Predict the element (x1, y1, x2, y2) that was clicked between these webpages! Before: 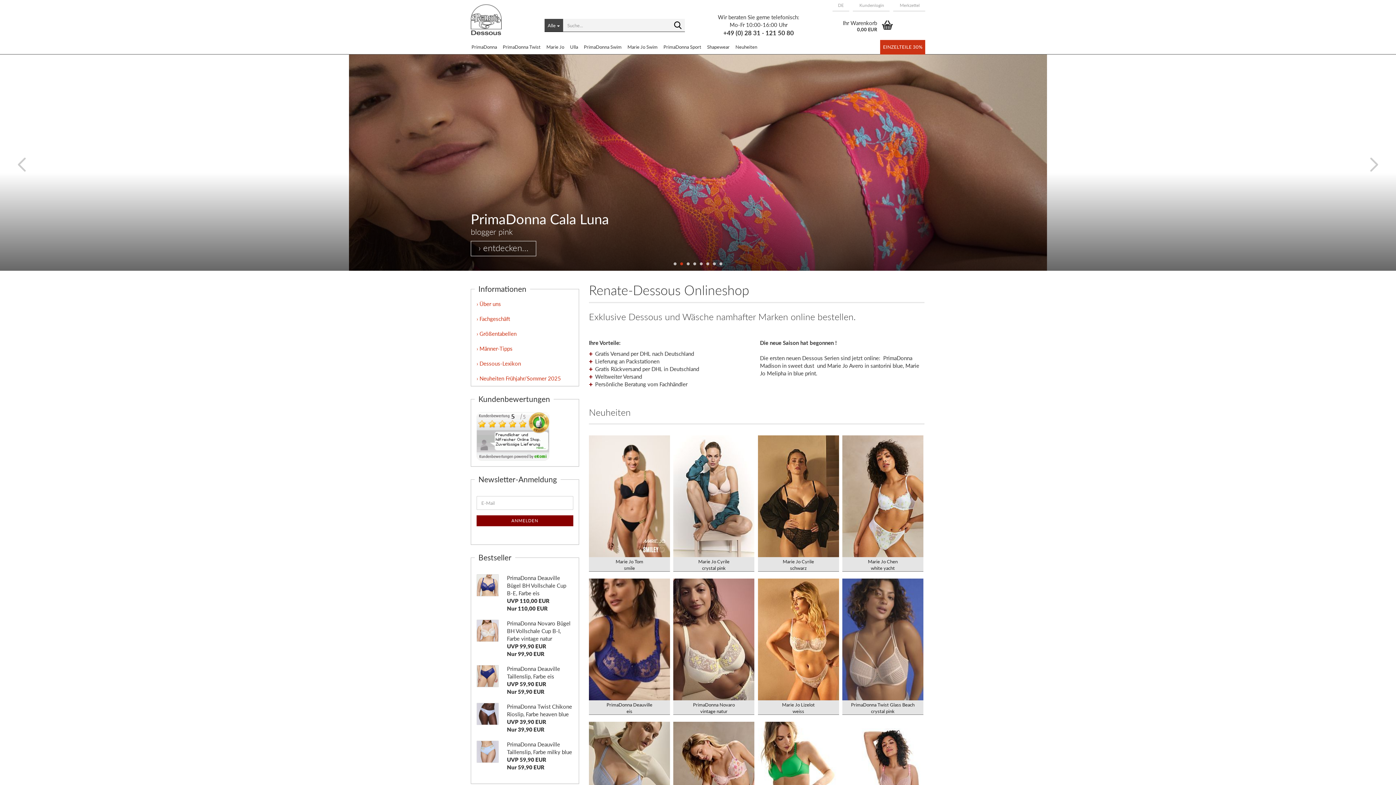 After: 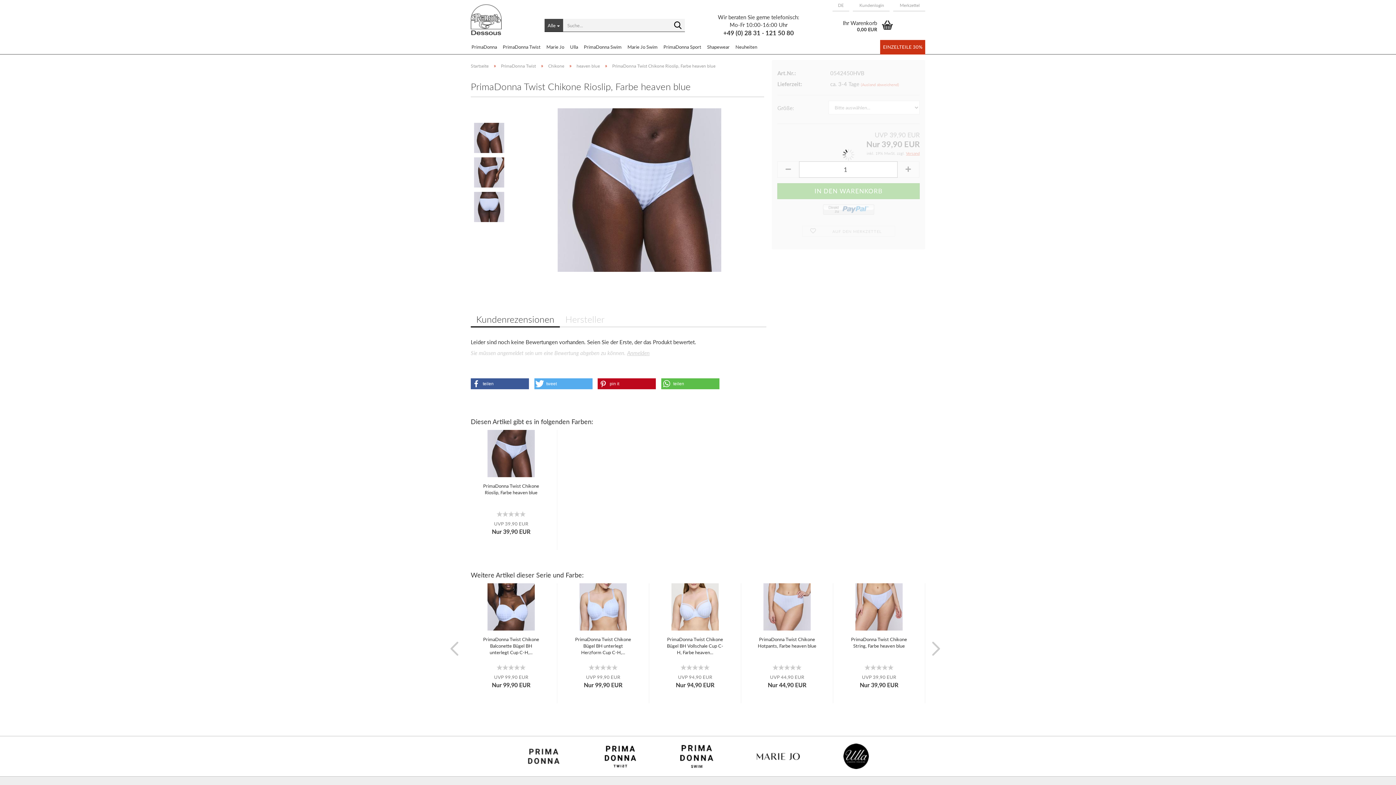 Action: bbox: (471, 440, 578, 478) label: PrimaDonna Twist Chikone Rioslip, Farbe heaven blue
UVP 39,90 EUR
Nur 39,90 EUR